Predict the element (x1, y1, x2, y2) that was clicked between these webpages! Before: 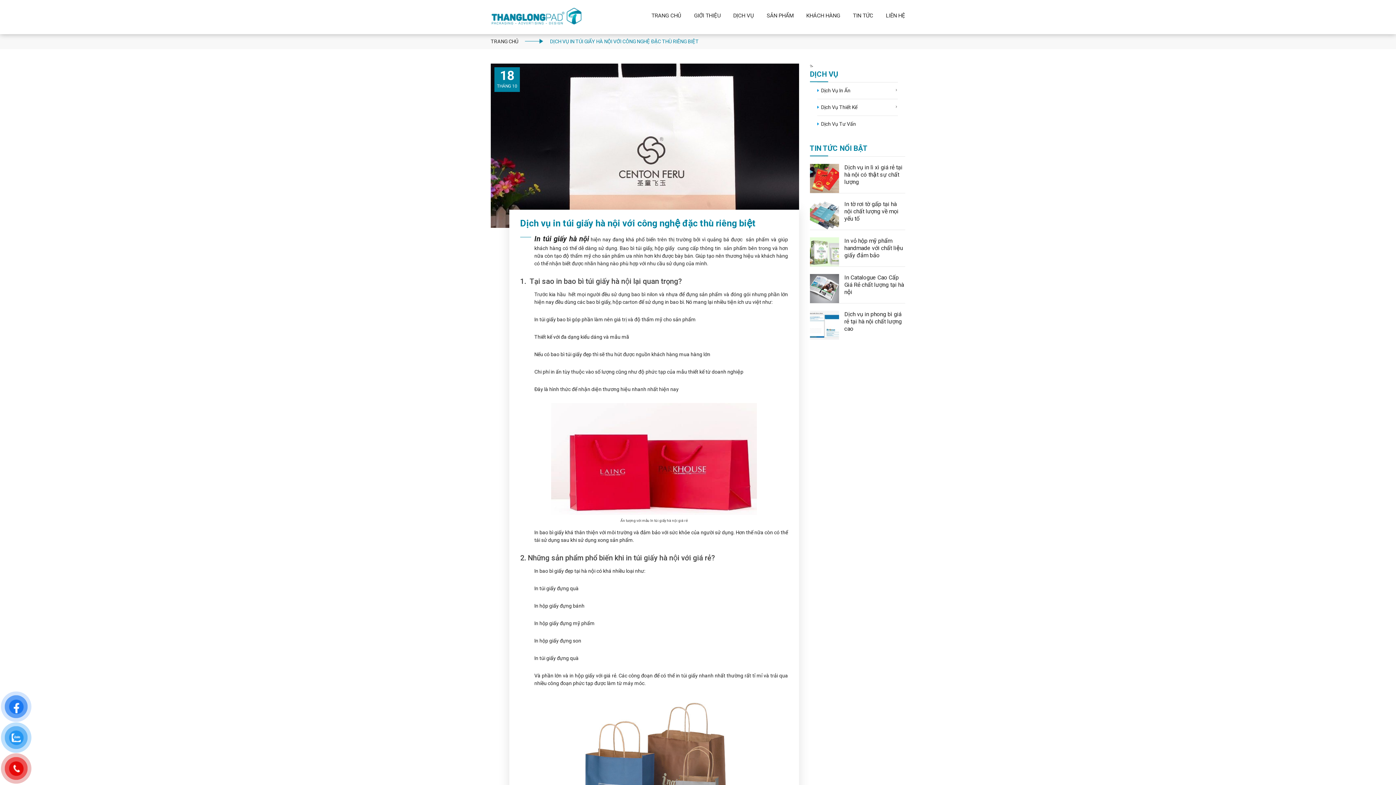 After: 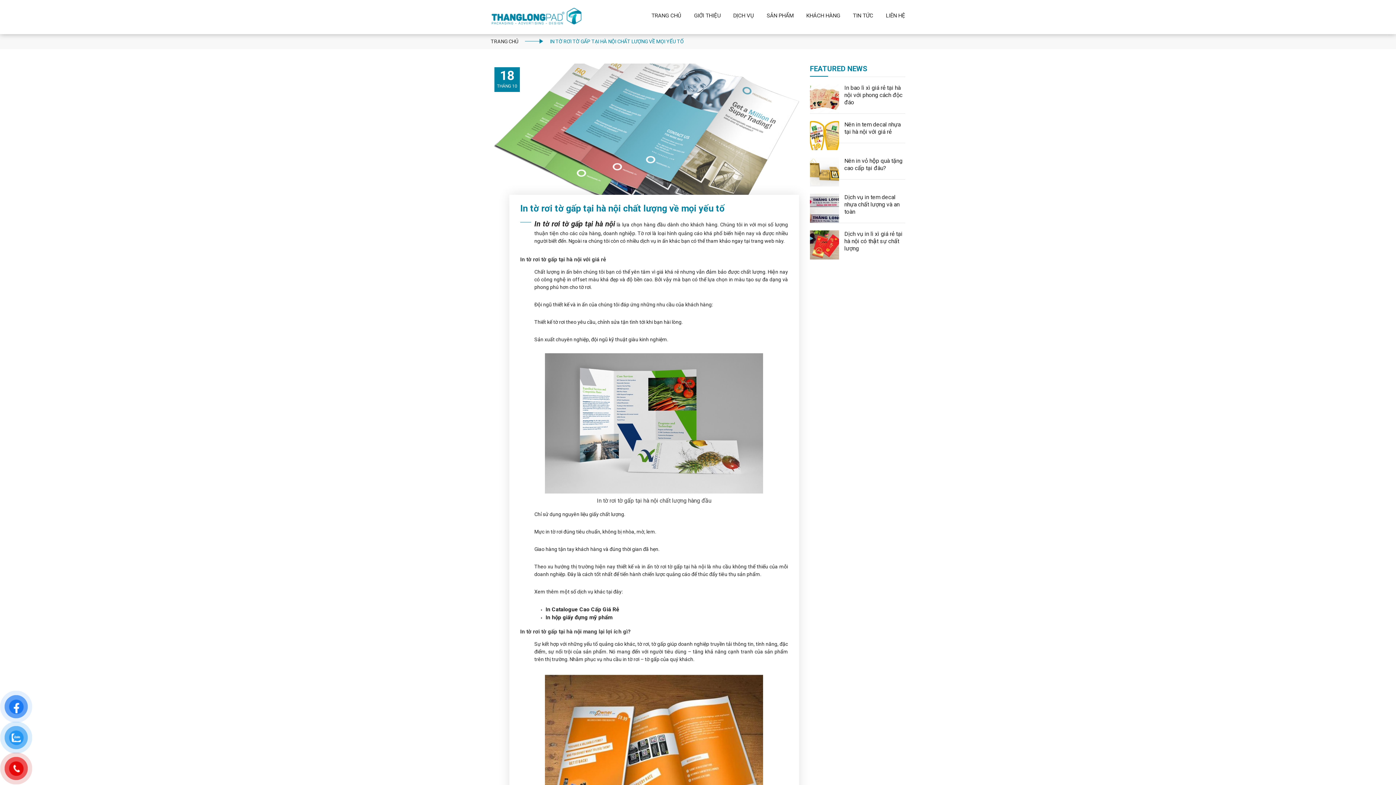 Action: bbox: (844, 200, 898, 222) label: In tờ rơi tờ gấp tại hà nội chất lượng về mọi yếu tố